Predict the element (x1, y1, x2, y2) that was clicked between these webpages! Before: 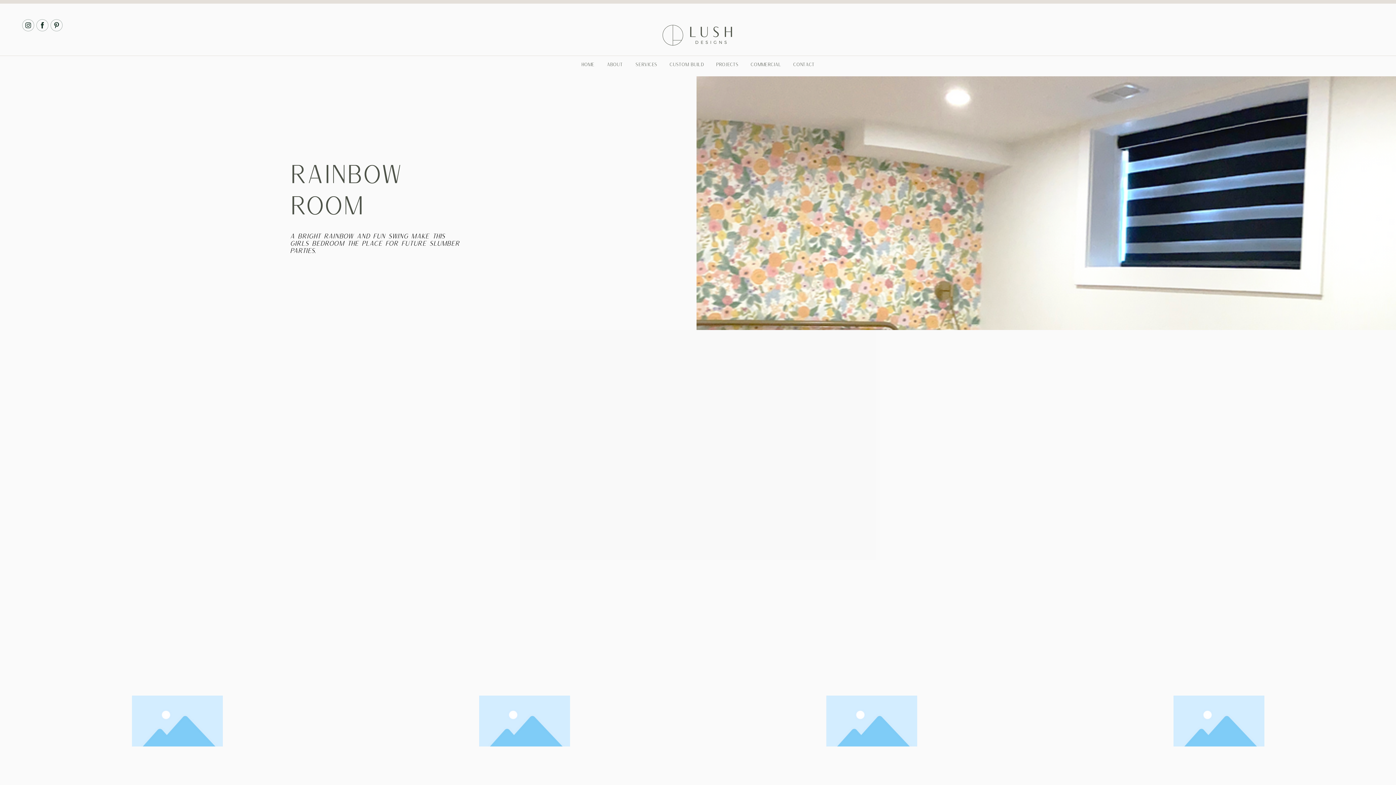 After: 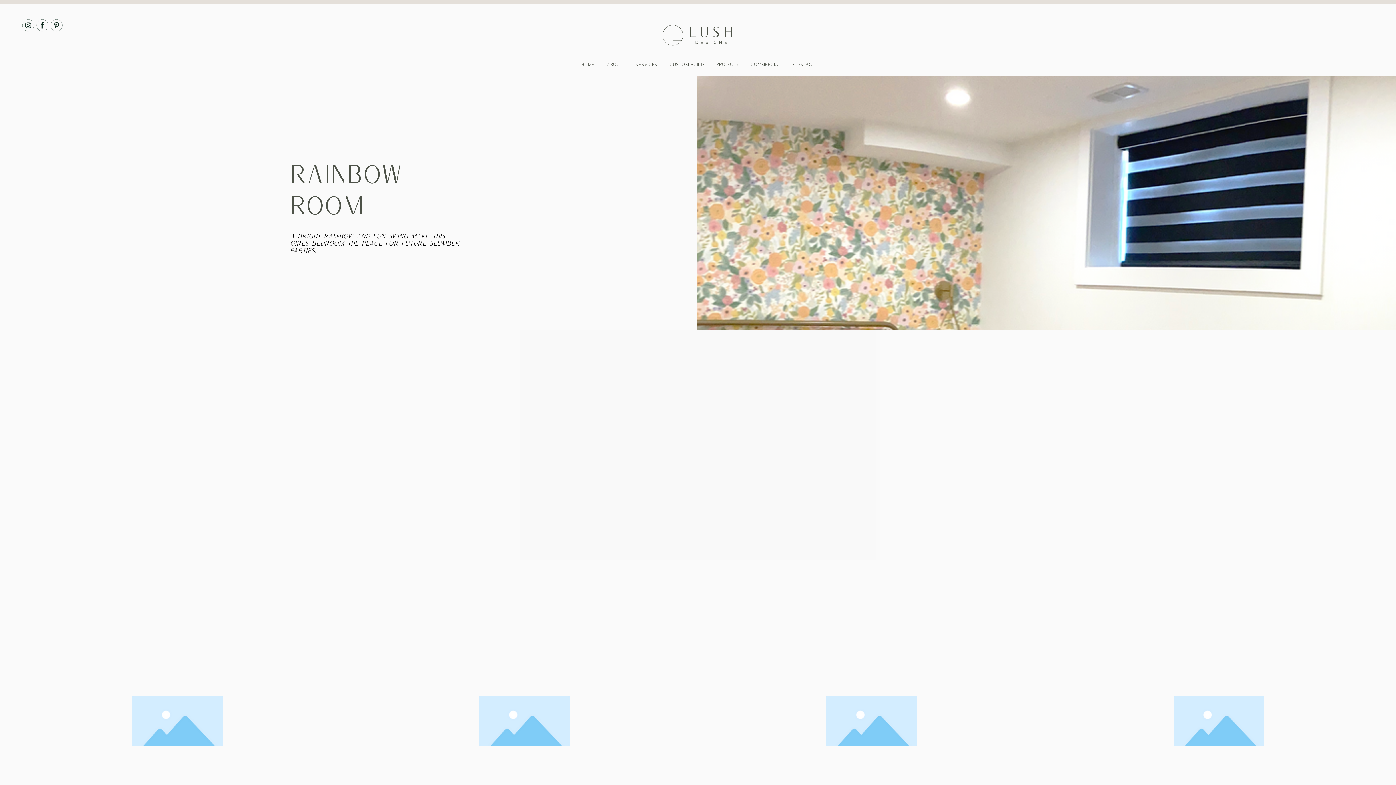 Action: bbox: (35, 18, 49, 32) label: fb_4x